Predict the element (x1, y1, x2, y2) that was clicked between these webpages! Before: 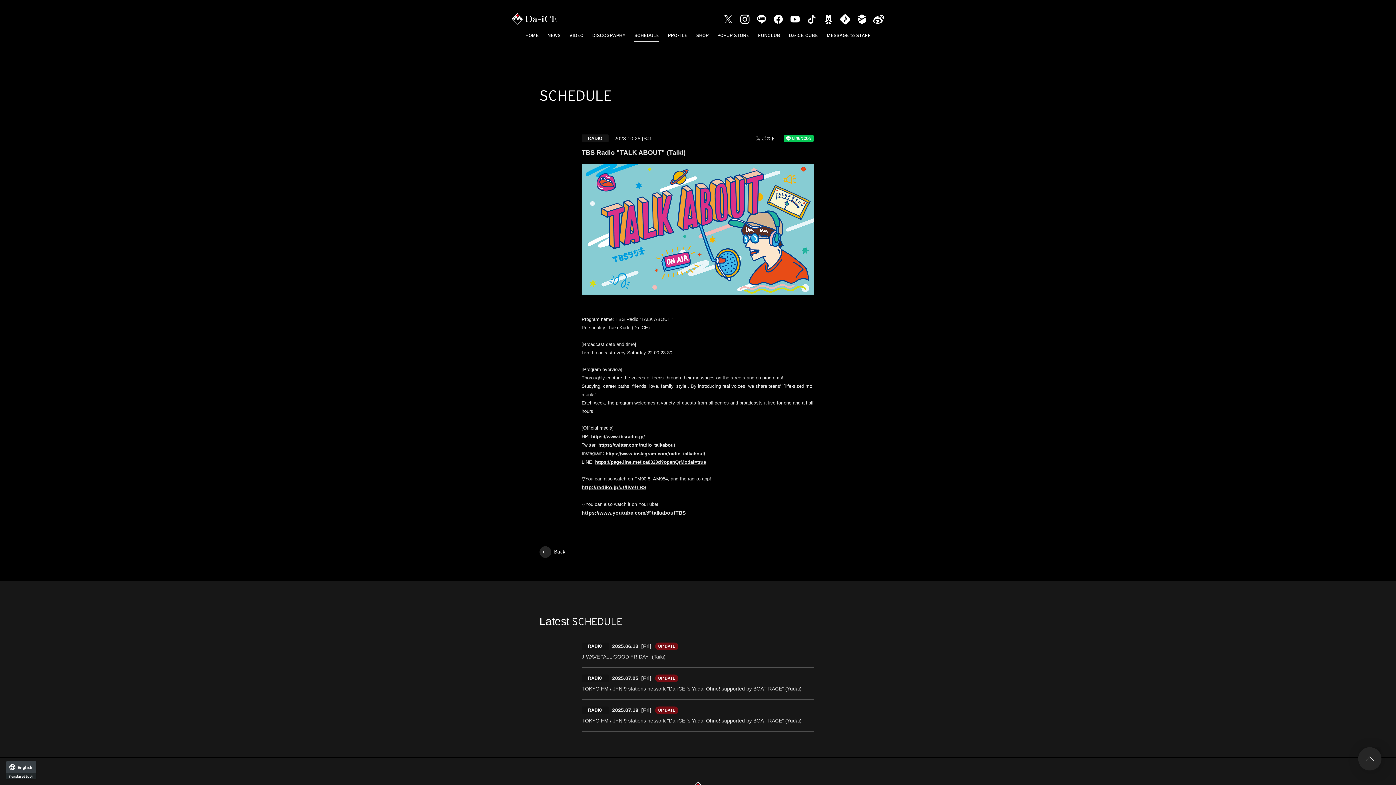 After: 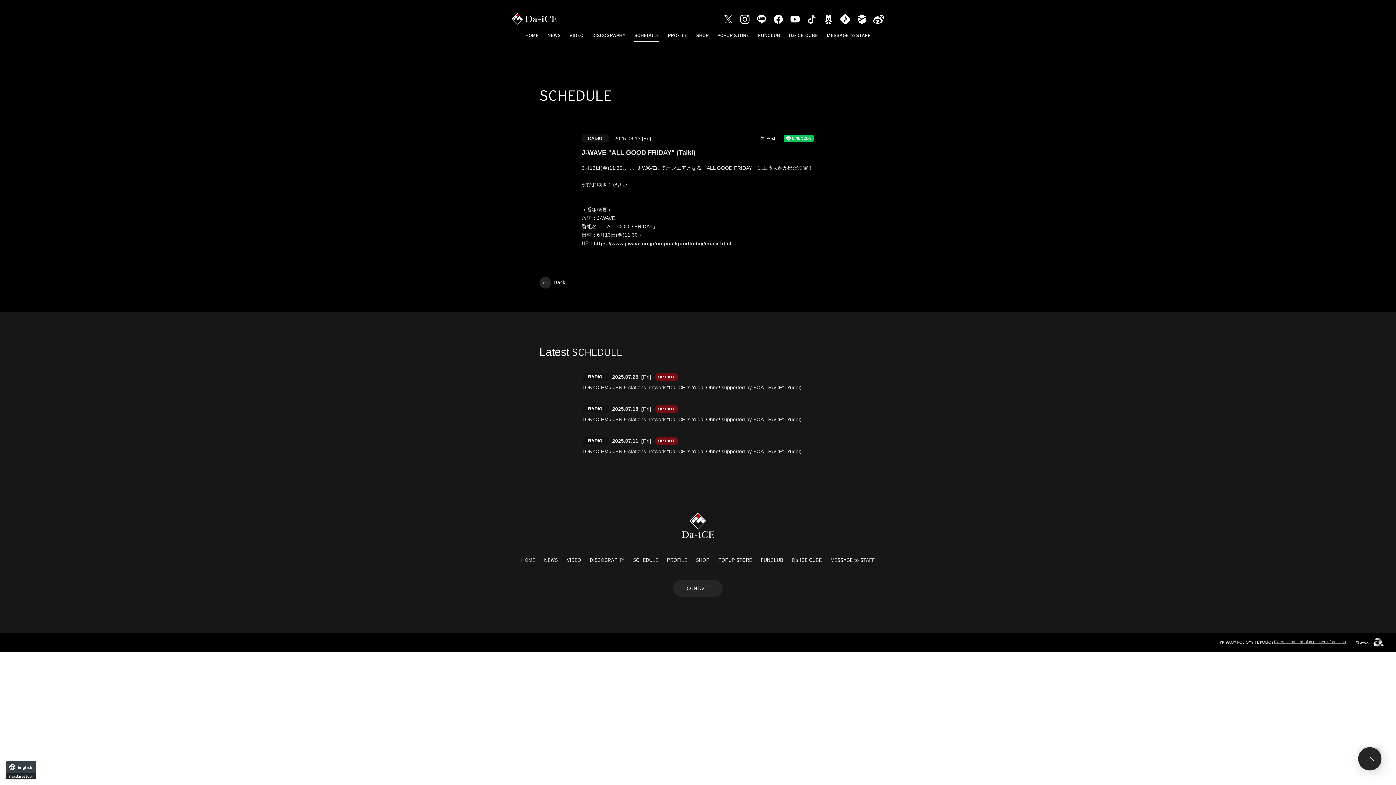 Action: bbox: (581, 642, 814, 667) label: RADIO
2025.06.13 [Fri]
UP DATE

J-WAVE "ALL GOOD FRIDAY" (Taiki)